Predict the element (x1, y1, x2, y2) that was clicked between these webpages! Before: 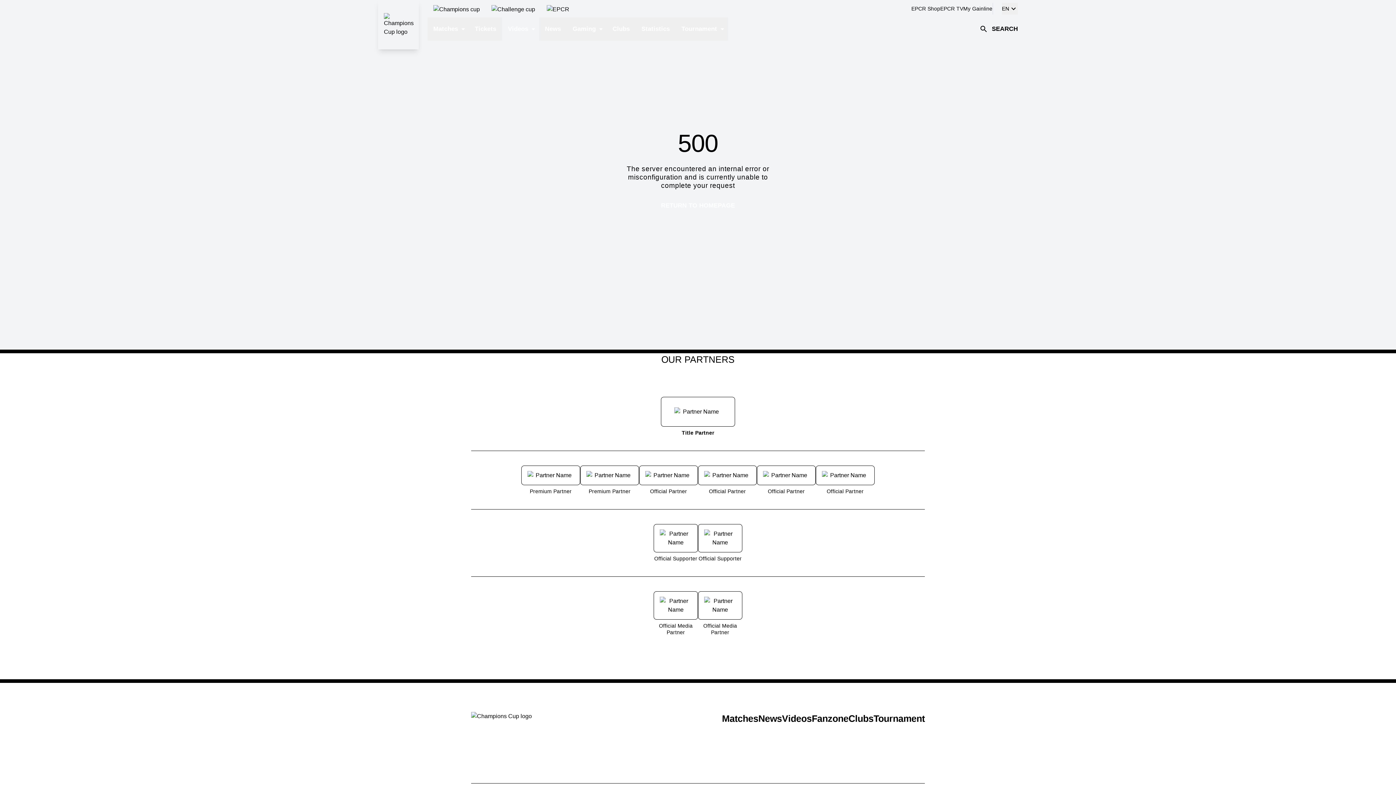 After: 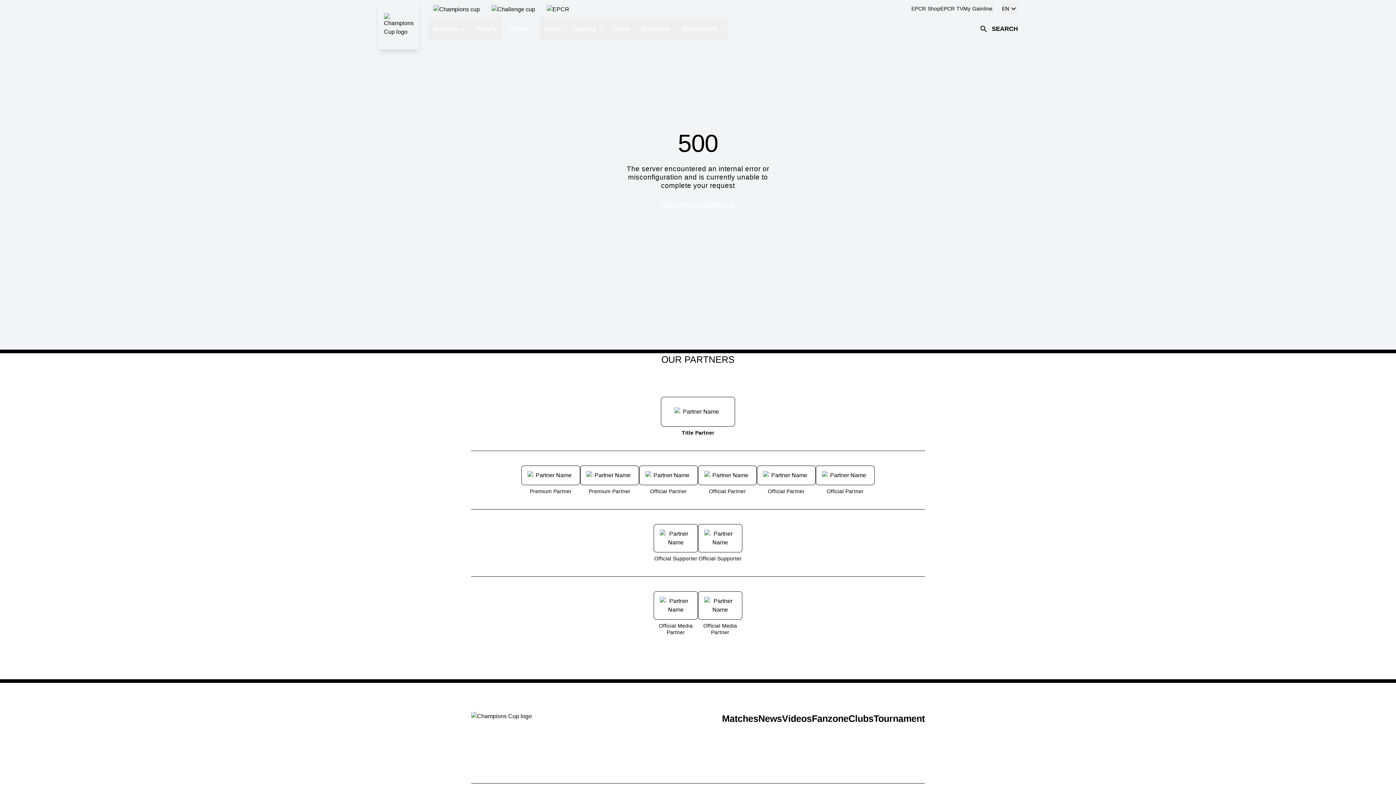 Action: bbox: (639, 465, 698, 485)